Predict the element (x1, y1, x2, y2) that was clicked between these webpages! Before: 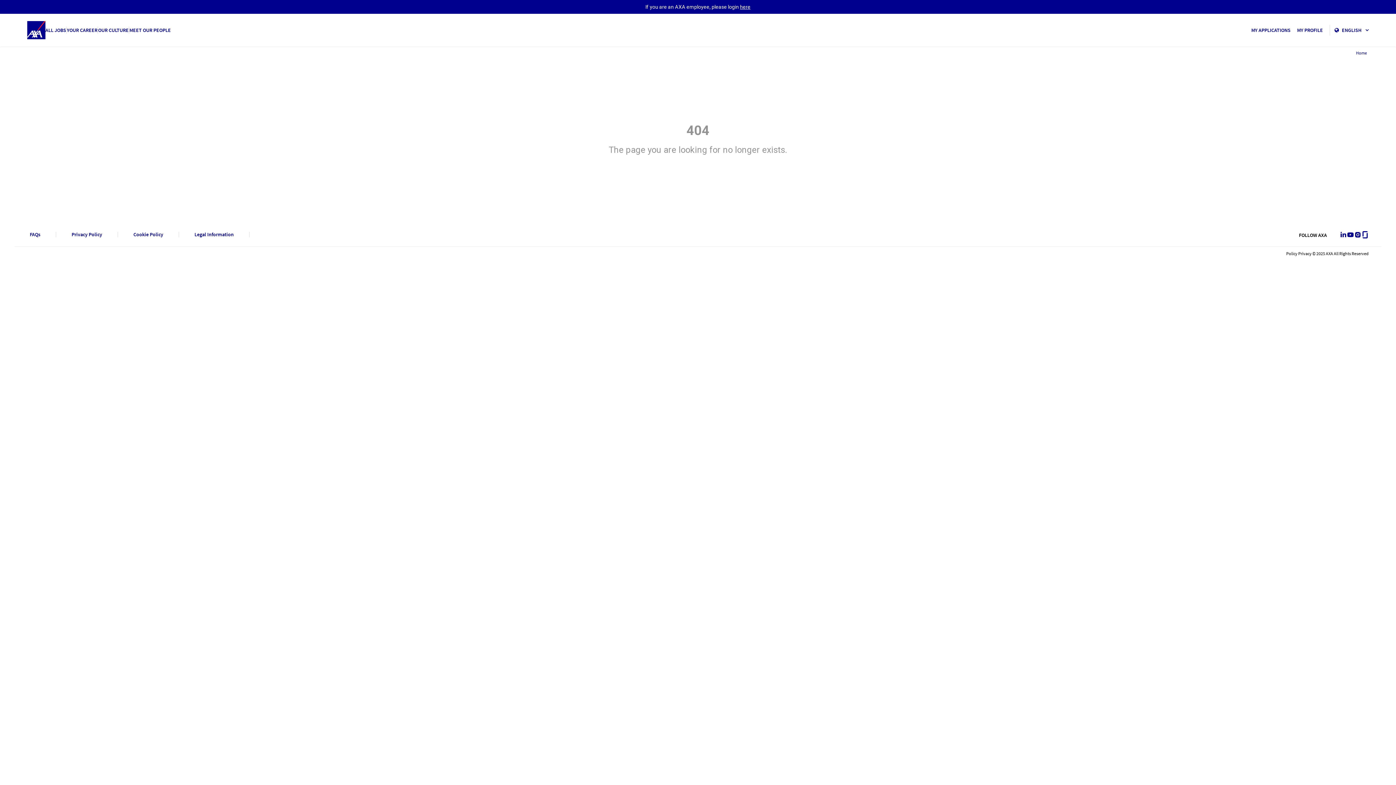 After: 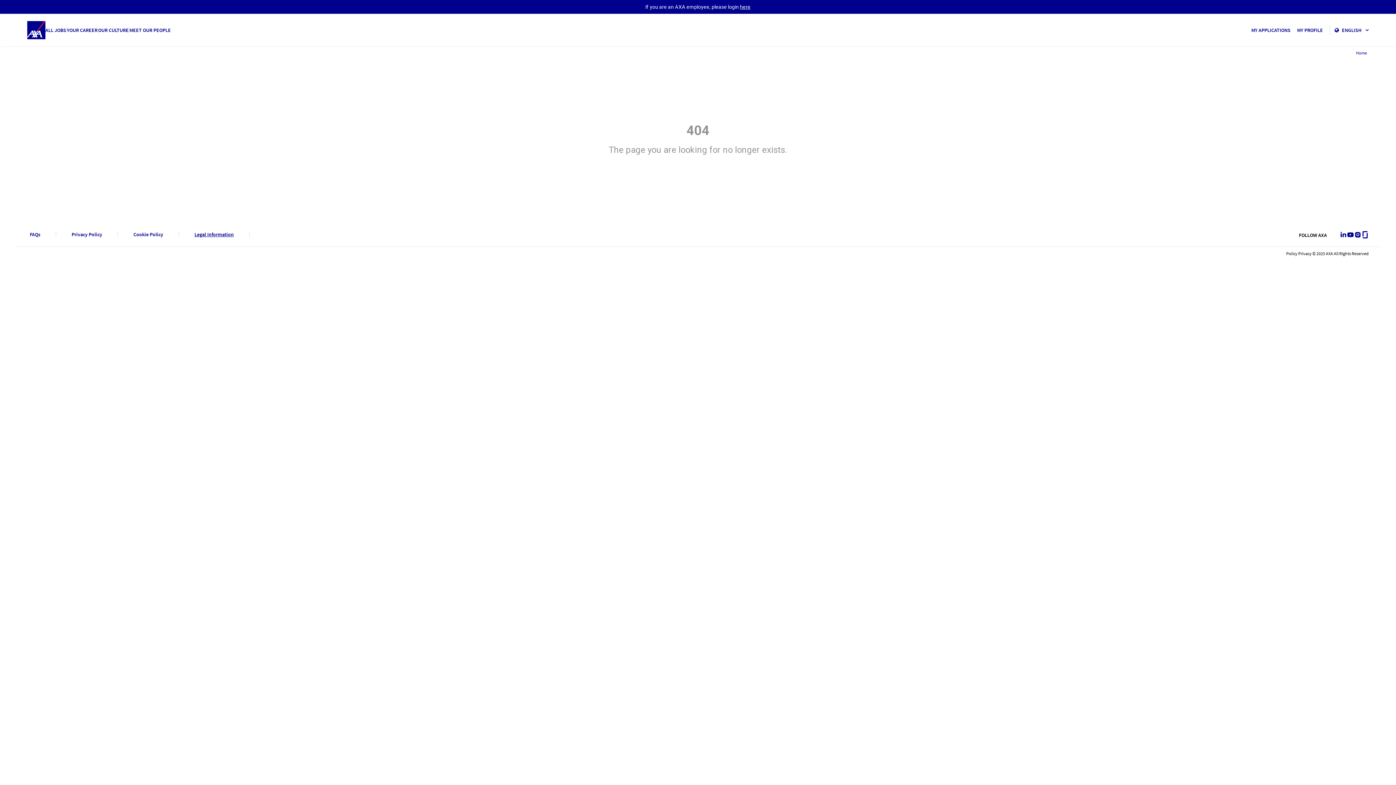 Action: label: Legal Information bbox: (194, 232, 233, 237)